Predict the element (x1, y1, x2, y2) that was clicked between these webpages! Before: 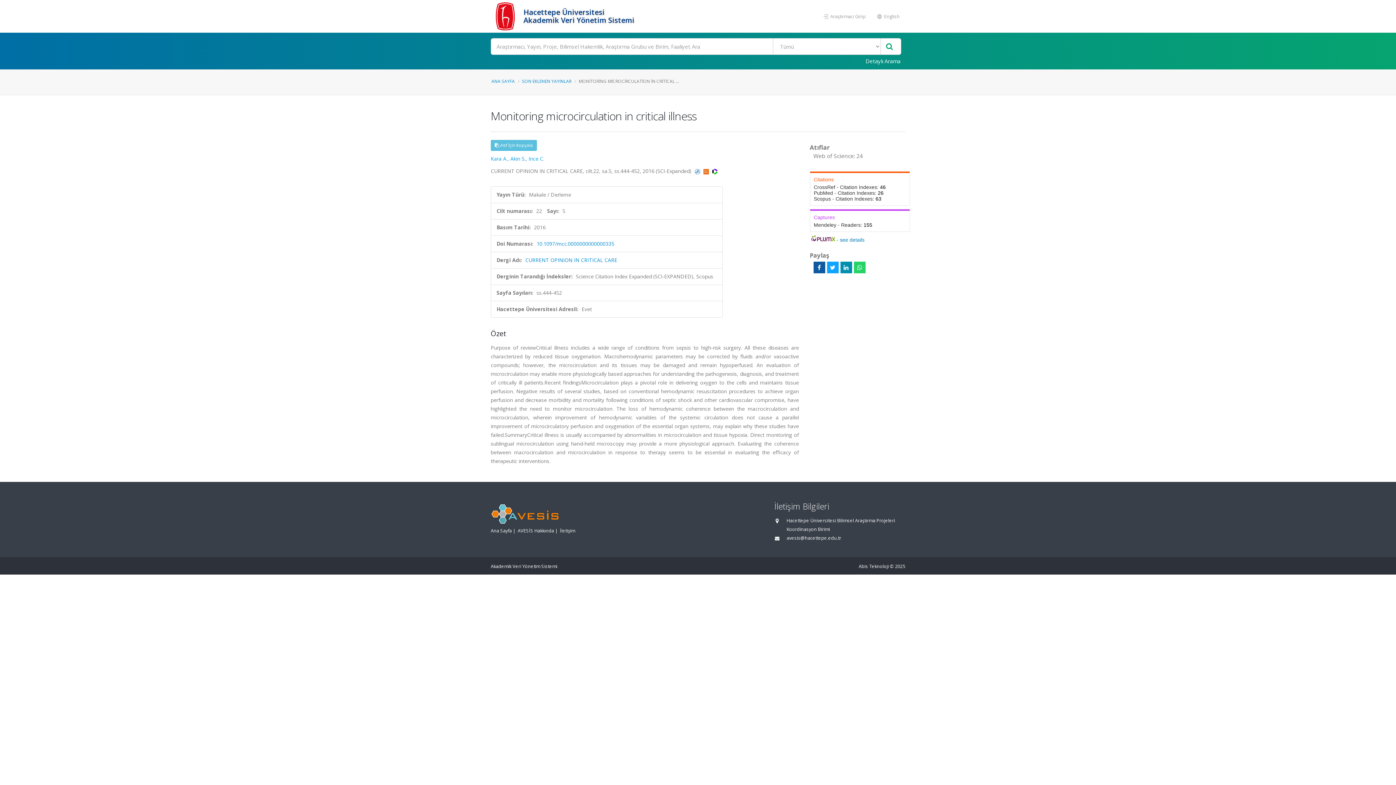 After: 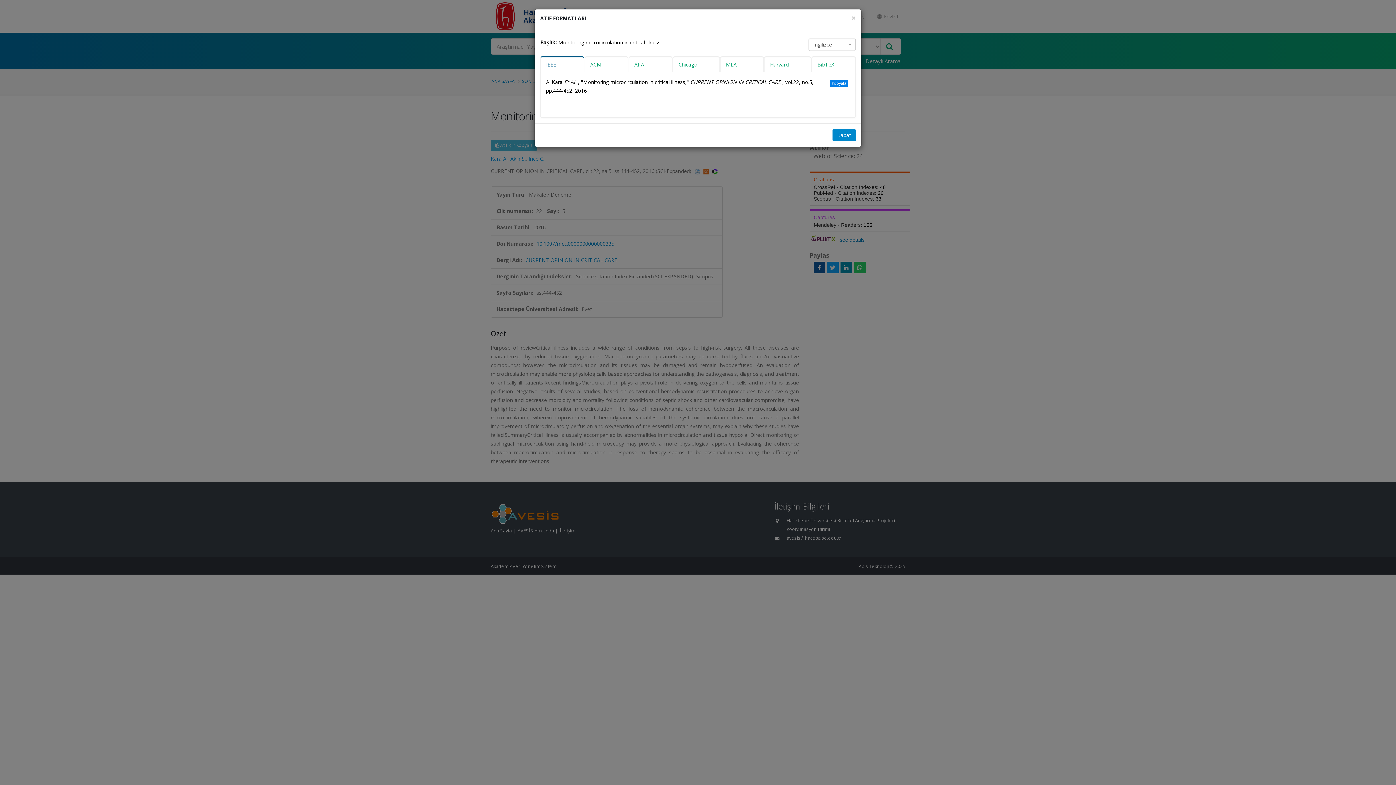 Action: bbox: (490, 140, 537, 150) label:  Atıf İçin Kopyala